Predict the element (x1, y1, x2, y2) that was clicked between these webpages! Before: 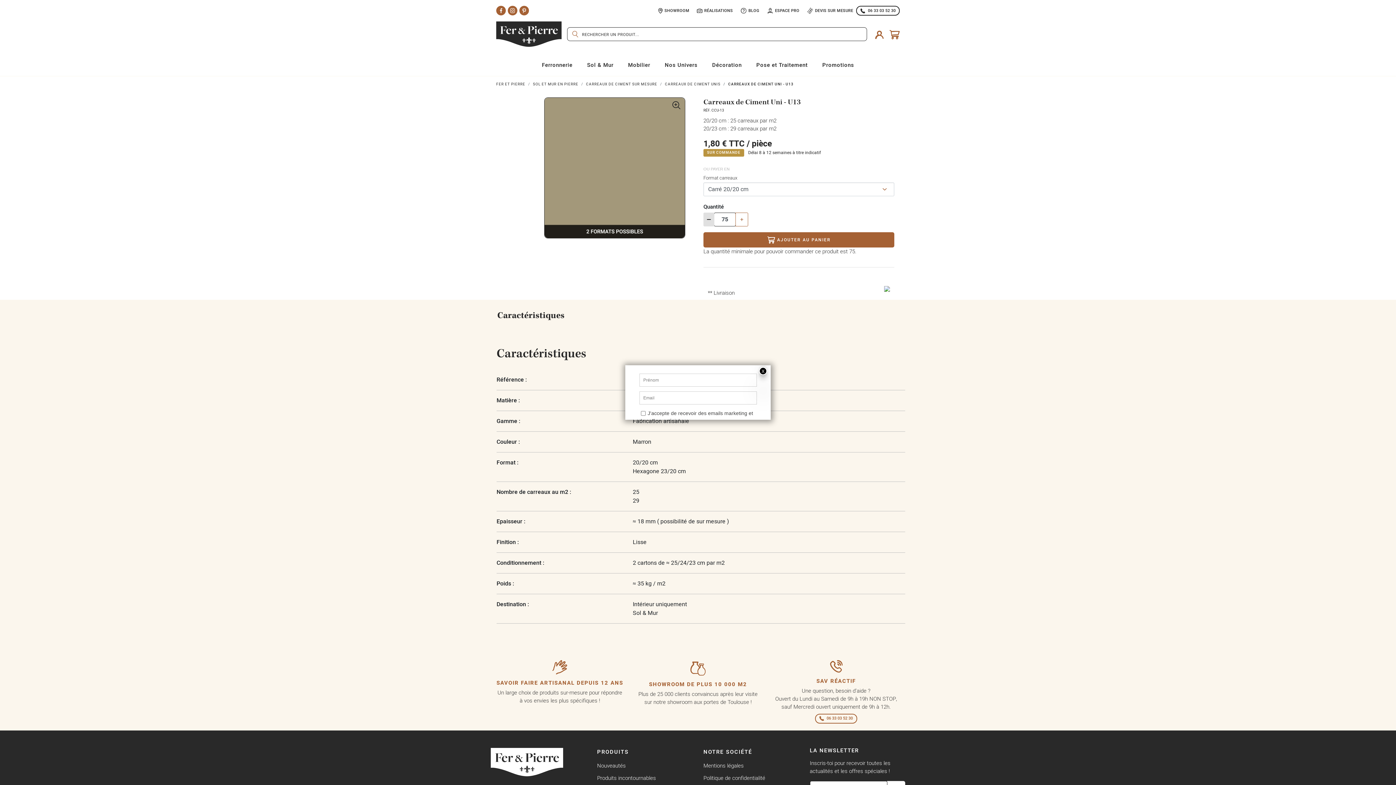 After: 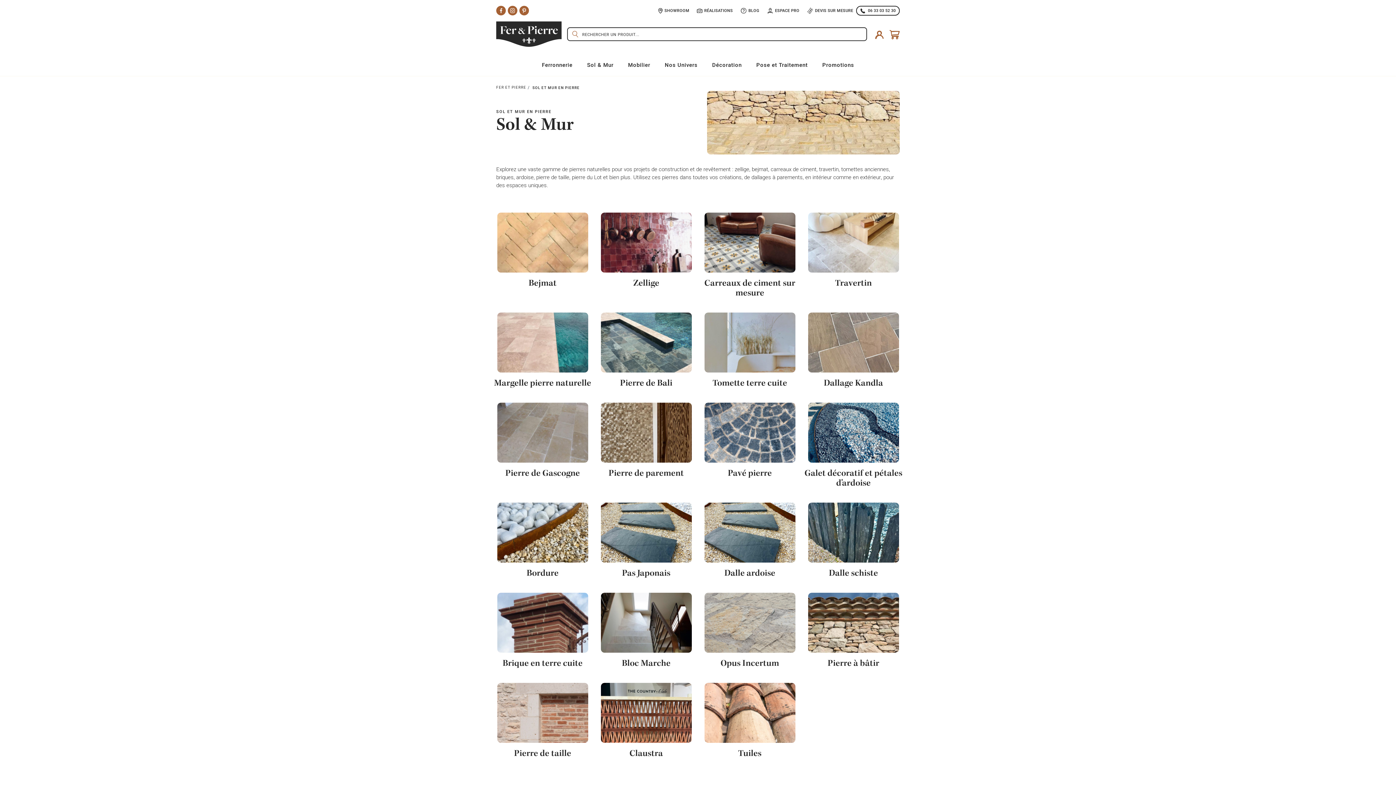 Action: bbox: (579, 54, 620, 76) label: Sol & Mur